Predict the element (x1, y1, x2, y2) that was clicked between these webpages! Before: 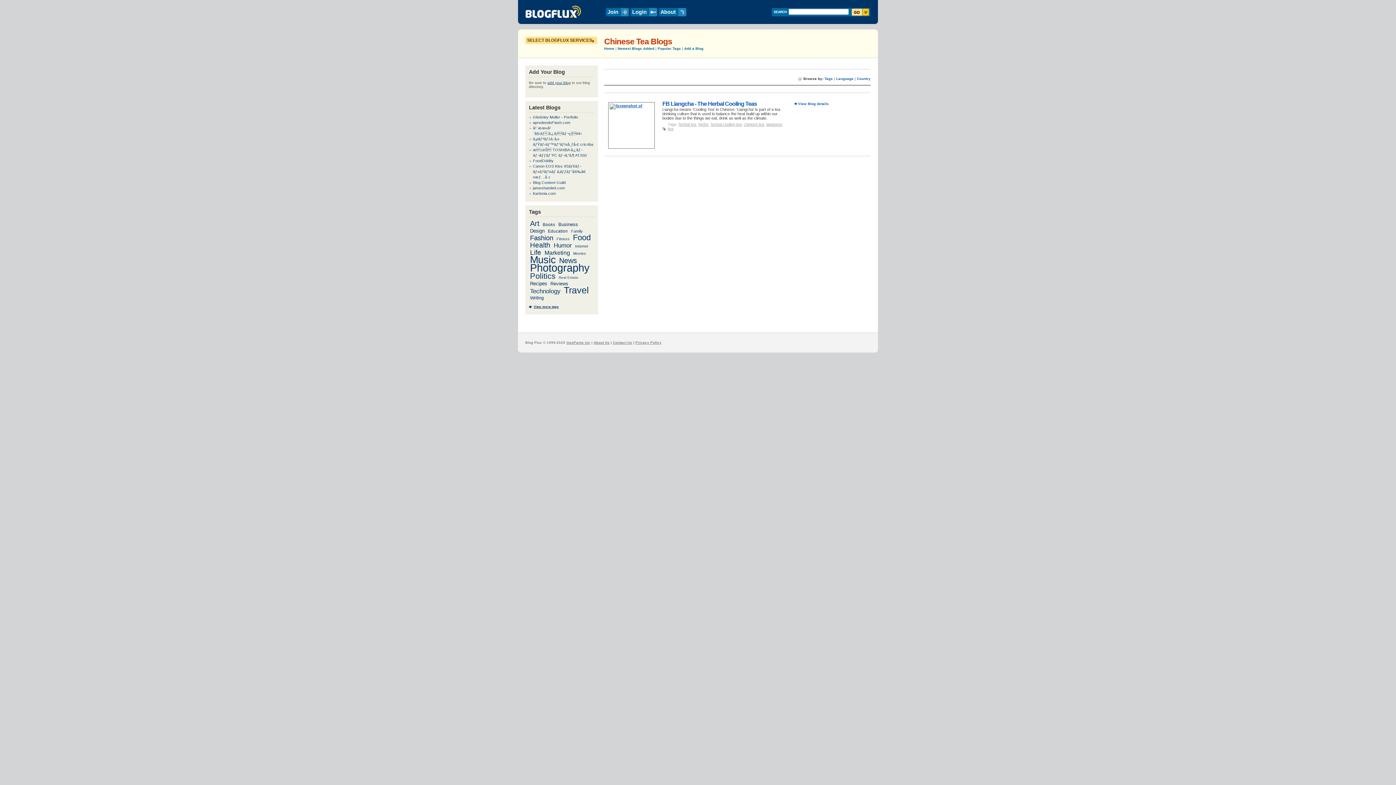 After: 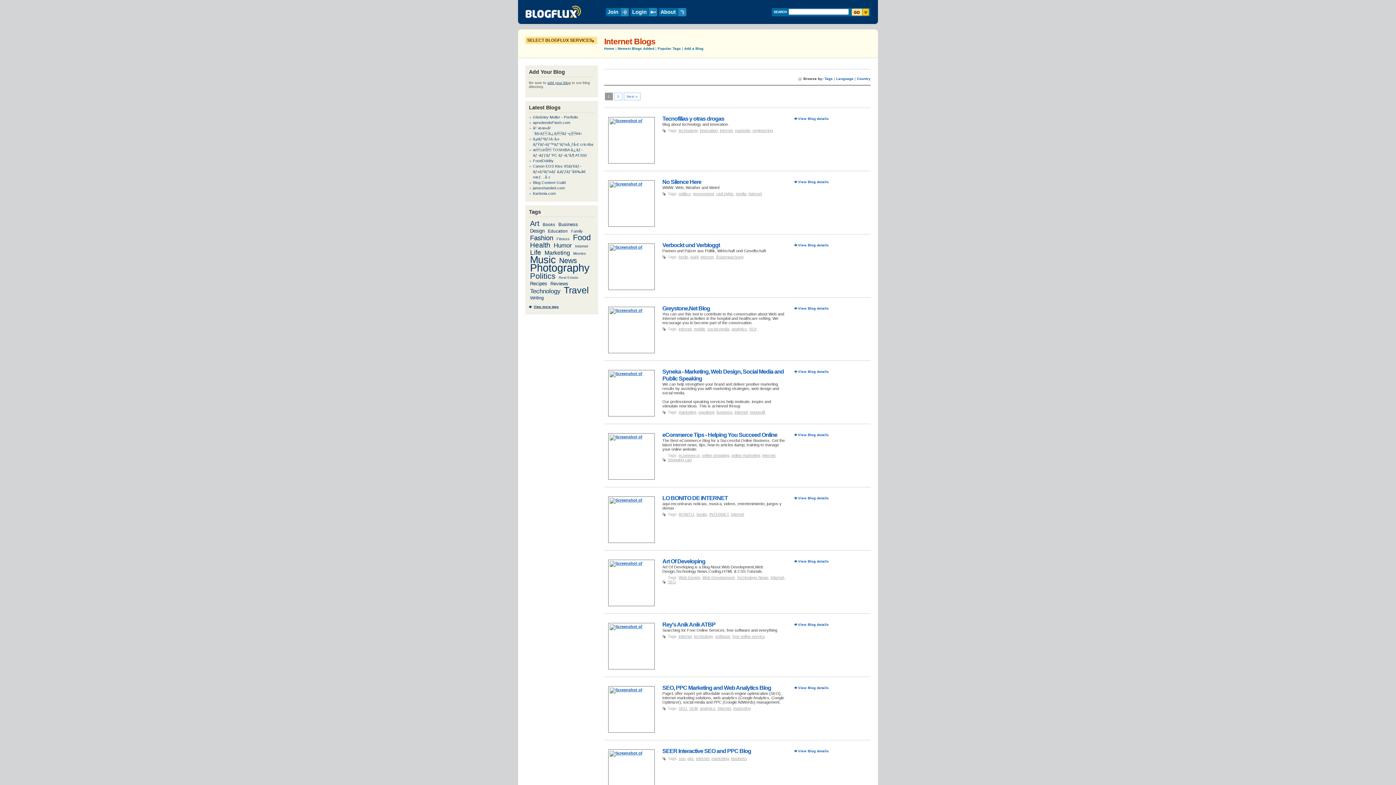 Action: label: Internet bbox: (574, 244, 589, 248)